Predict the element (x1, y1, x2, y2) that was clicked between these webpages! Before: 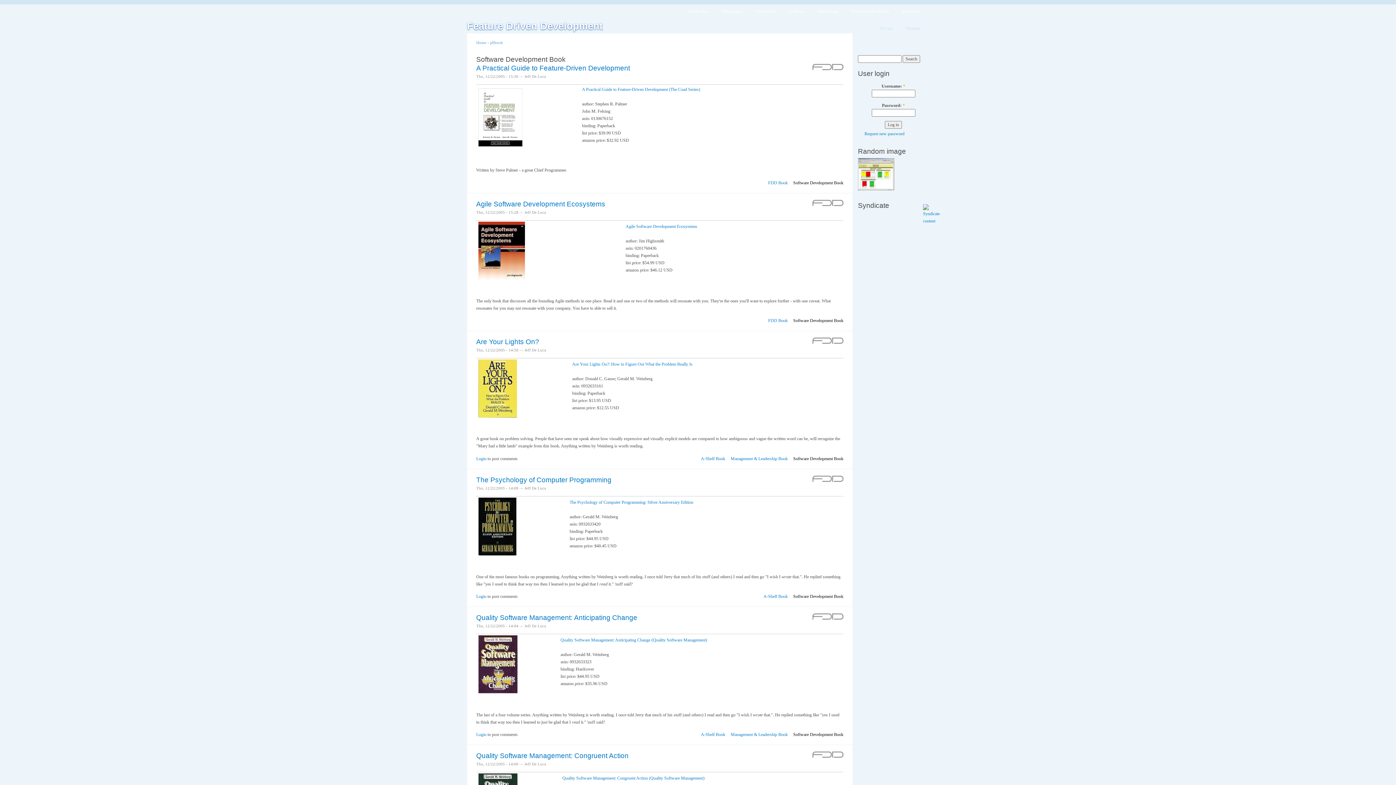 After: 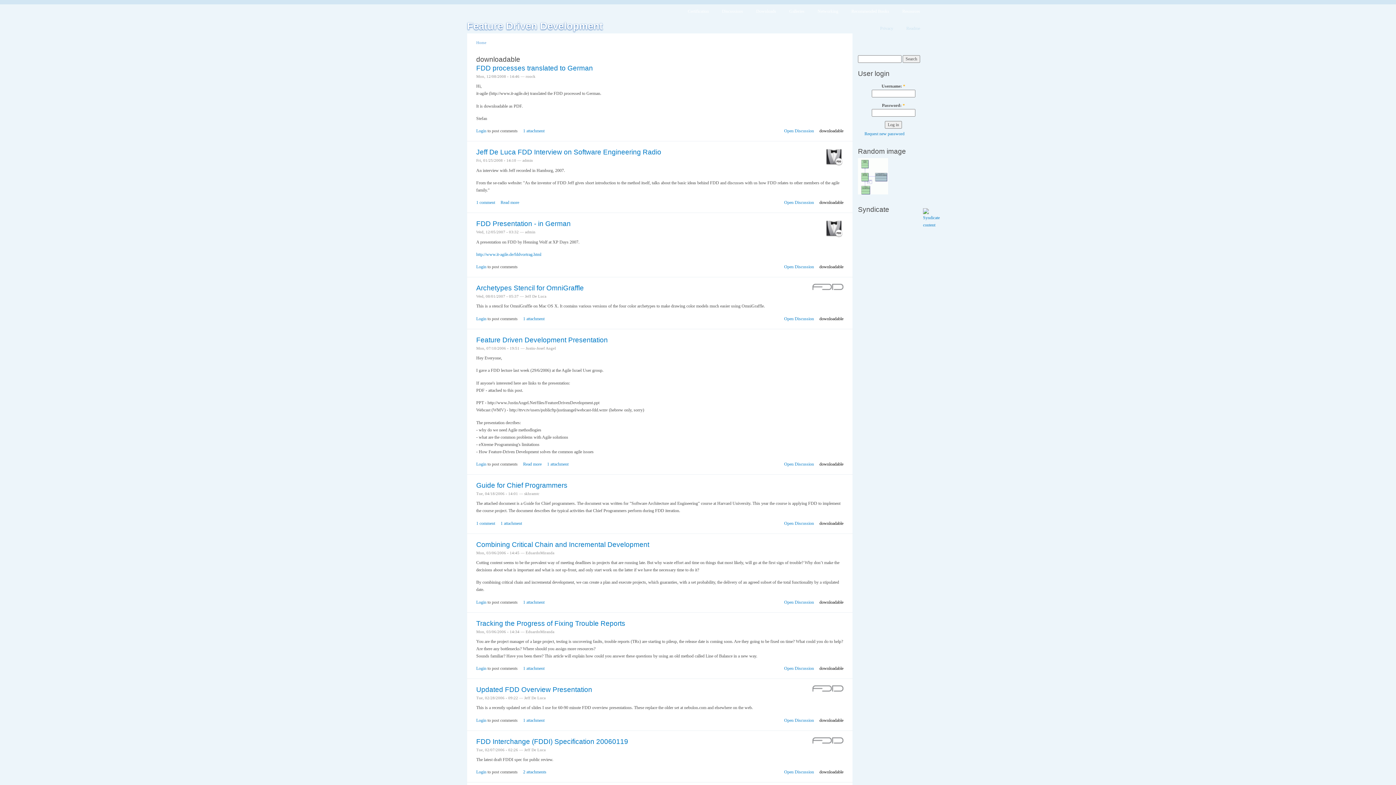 Action: bbox: (756, 4, 776, 14) label: Downloads